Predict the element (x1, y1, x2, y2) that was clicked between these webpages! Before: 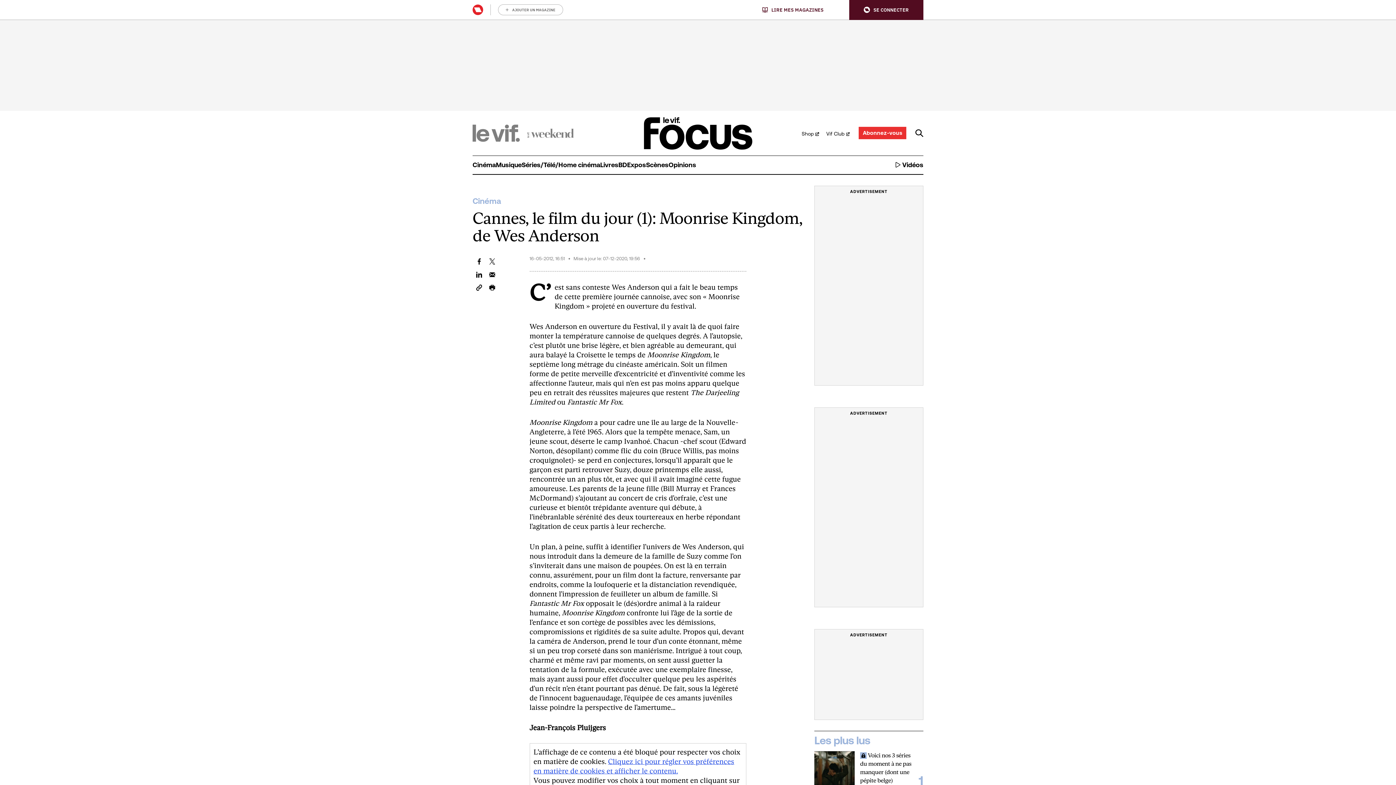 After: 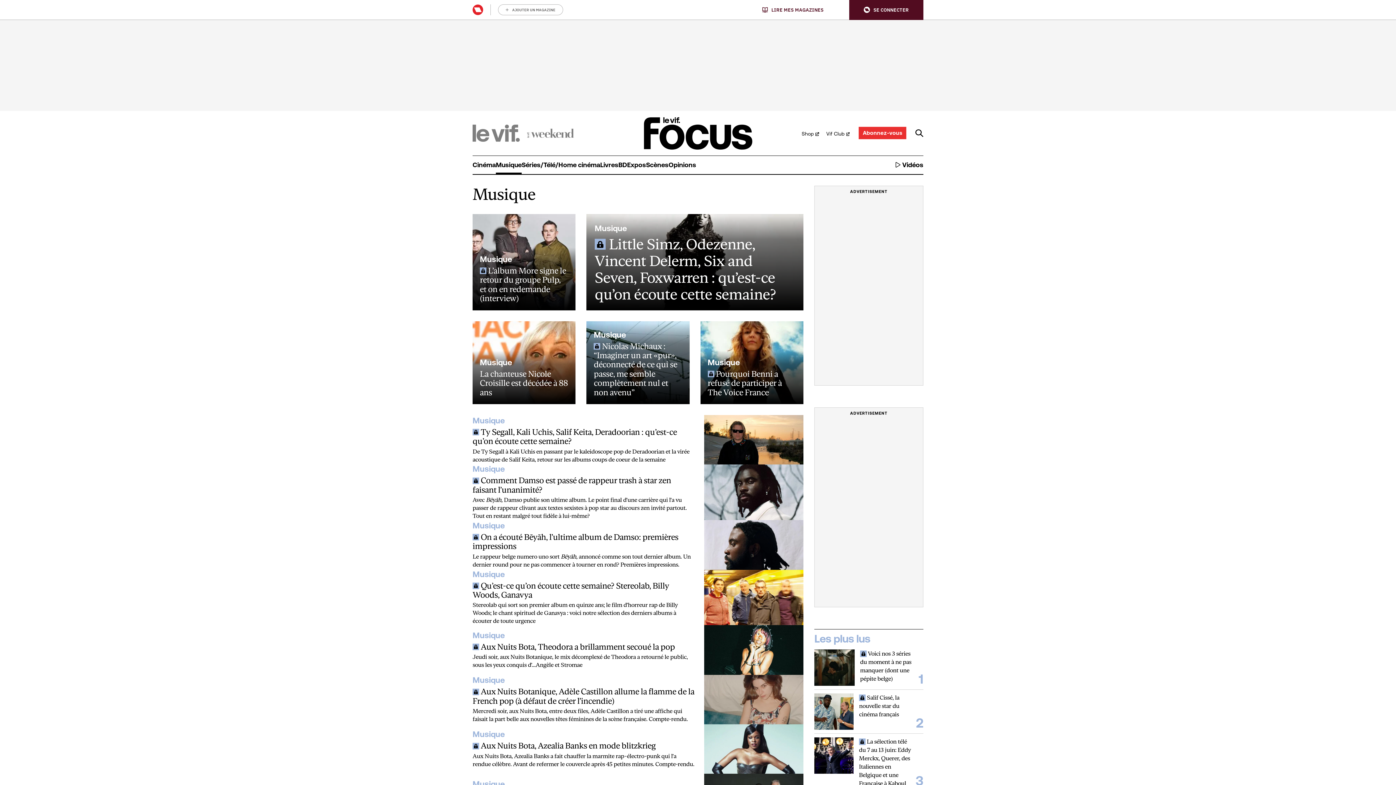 Action: bbox: (496, 155, 521, 174) label: Musique